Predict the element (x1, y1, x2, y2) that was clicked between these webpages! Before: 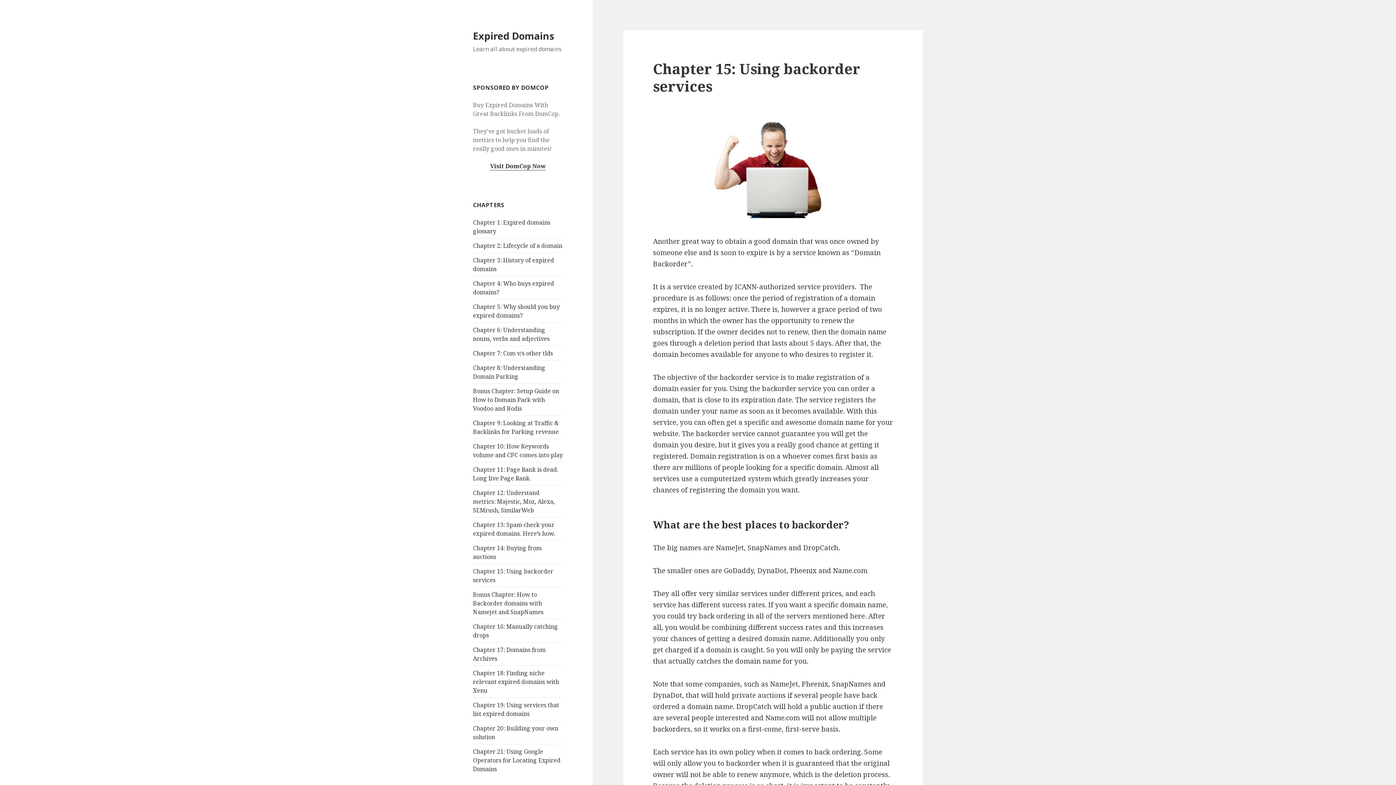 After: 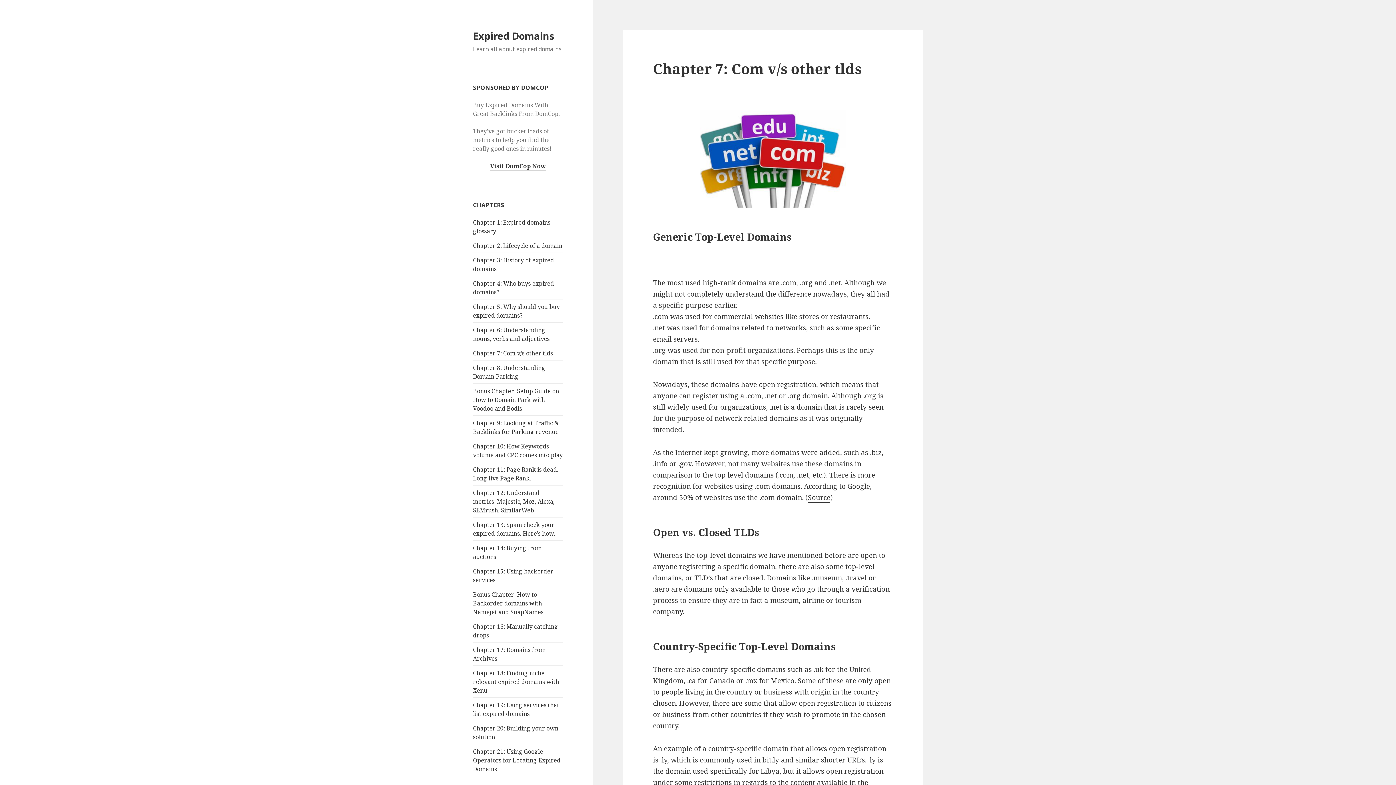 Action: label: Chapter 7: Com v/s other tlds bbox: (473, 349, 553, 357)